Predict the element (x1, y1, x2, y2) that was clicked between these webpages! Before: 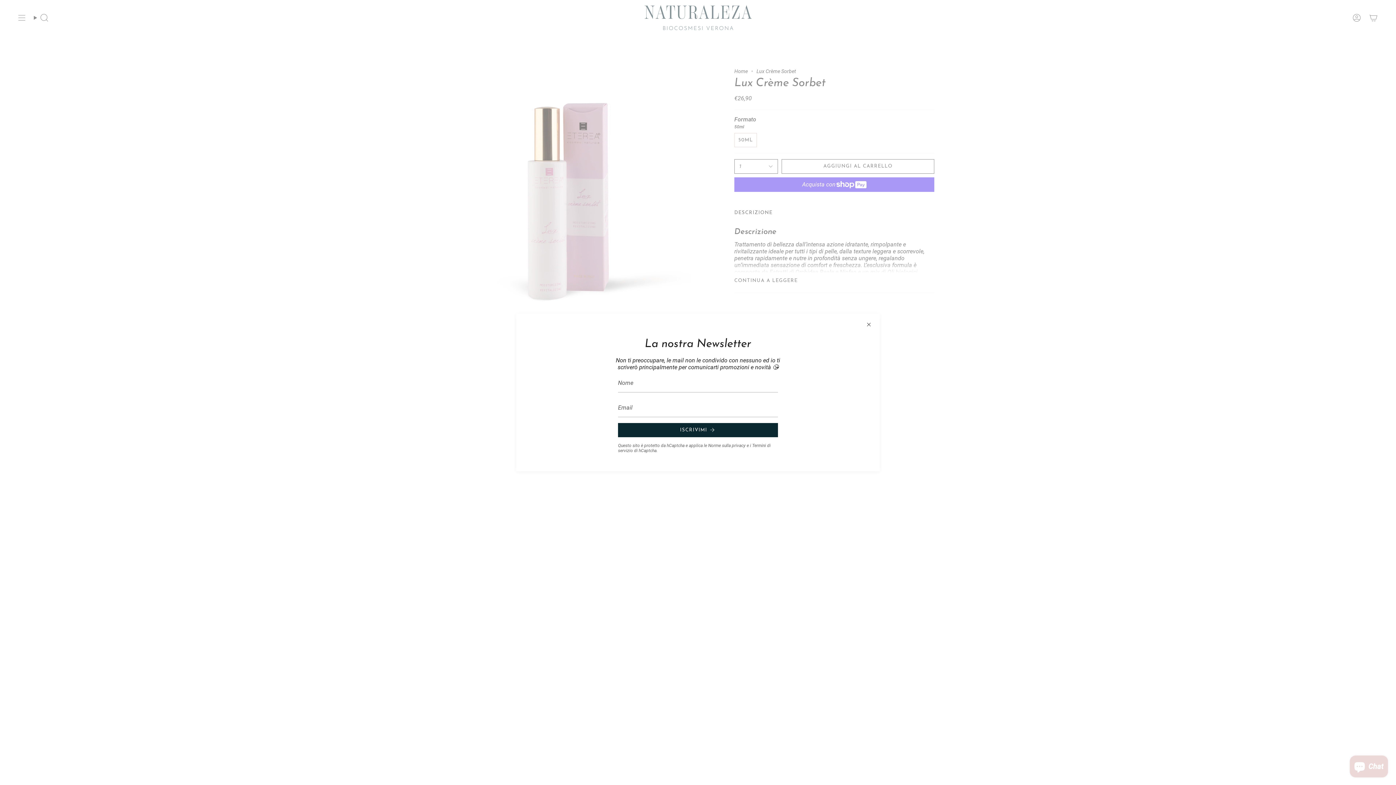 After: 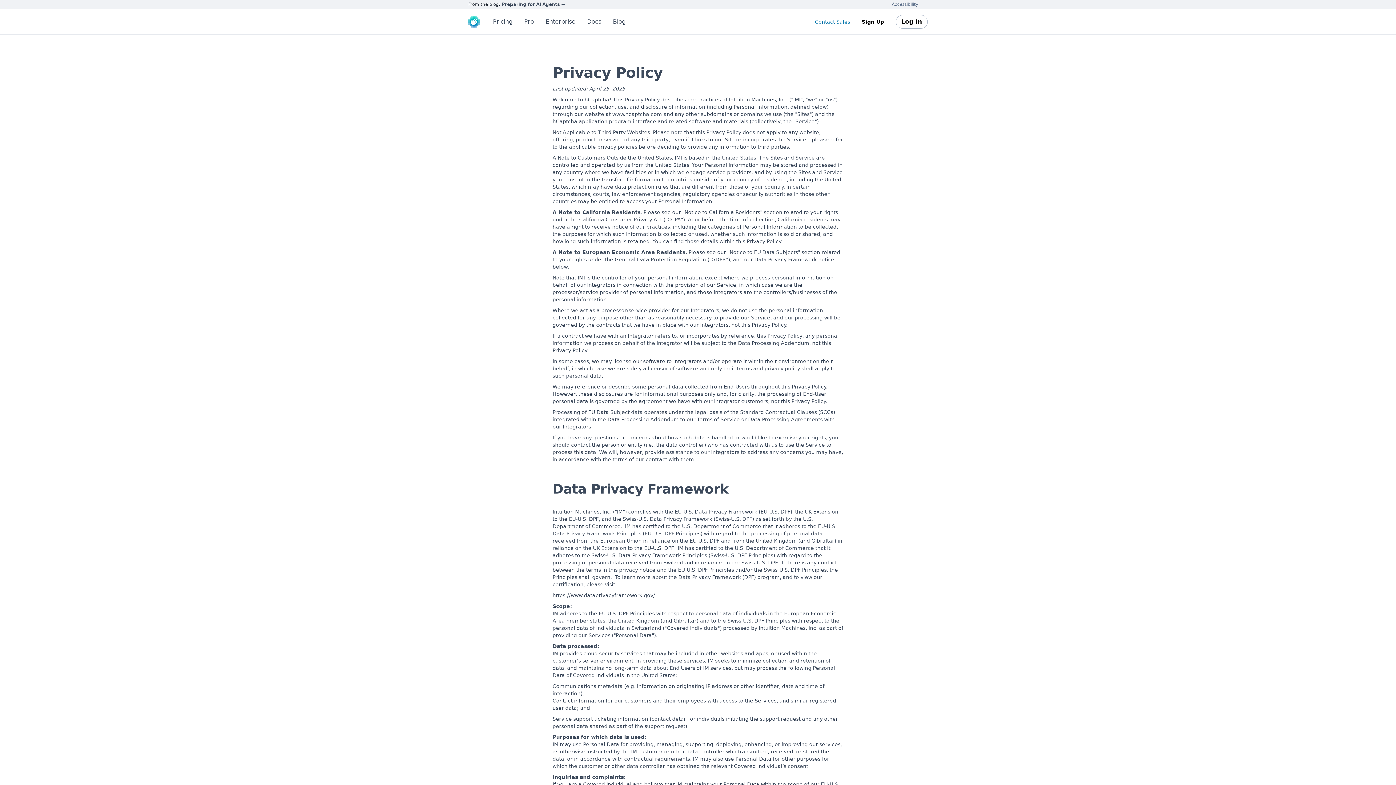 Action: label: Norme sulla privacy bbox: (708, 443, 745, 448)